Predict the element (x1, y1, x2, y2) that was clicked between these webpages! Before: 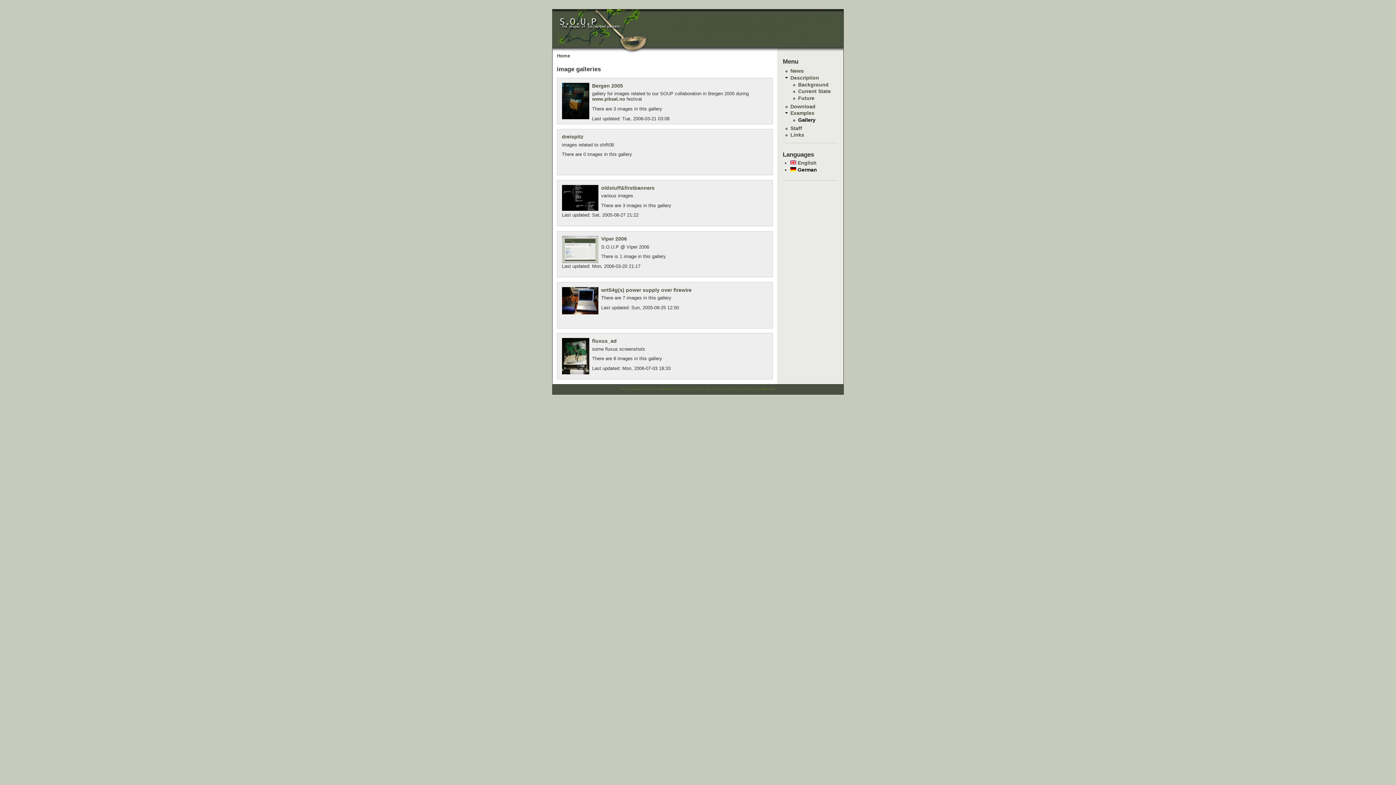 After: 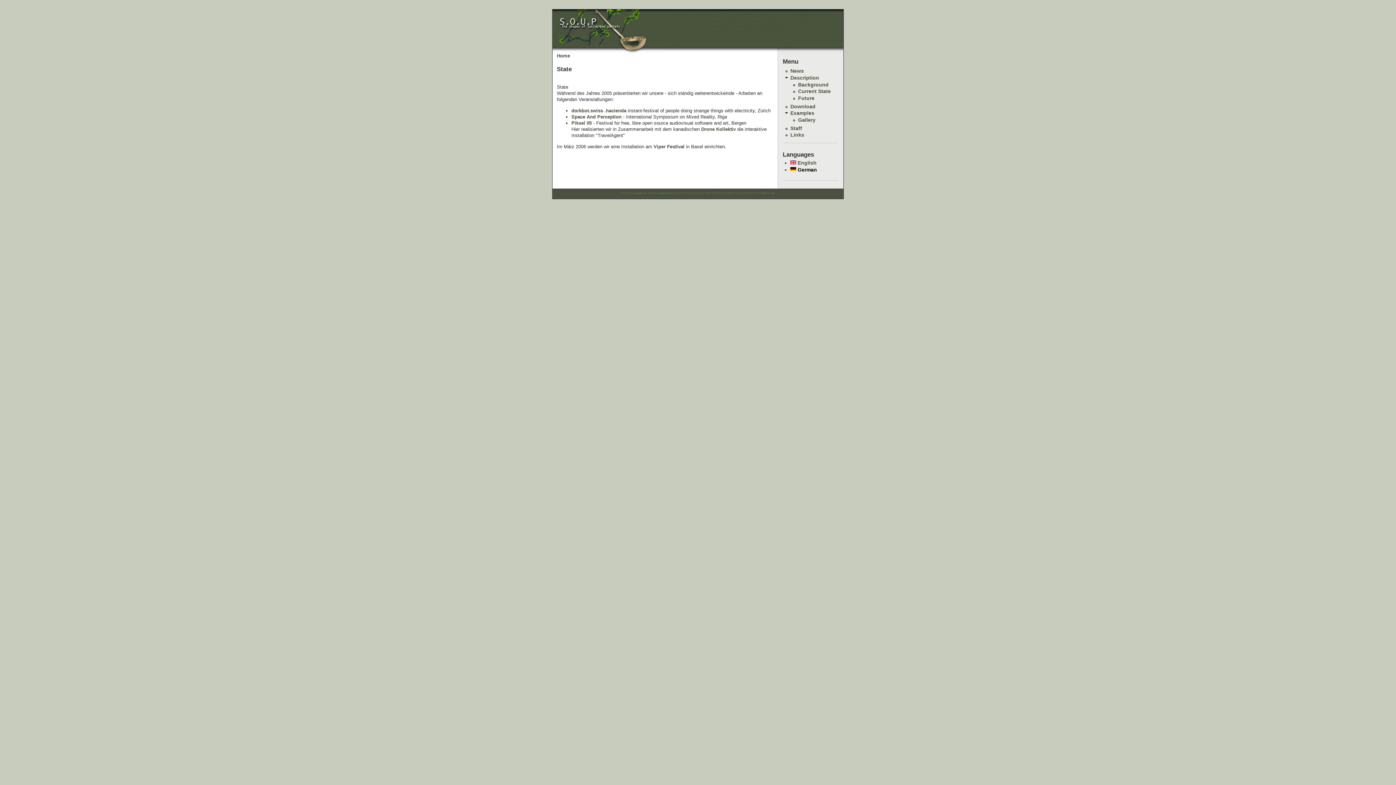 Action: bbox: (798, 88, 831, 94) label: Current State